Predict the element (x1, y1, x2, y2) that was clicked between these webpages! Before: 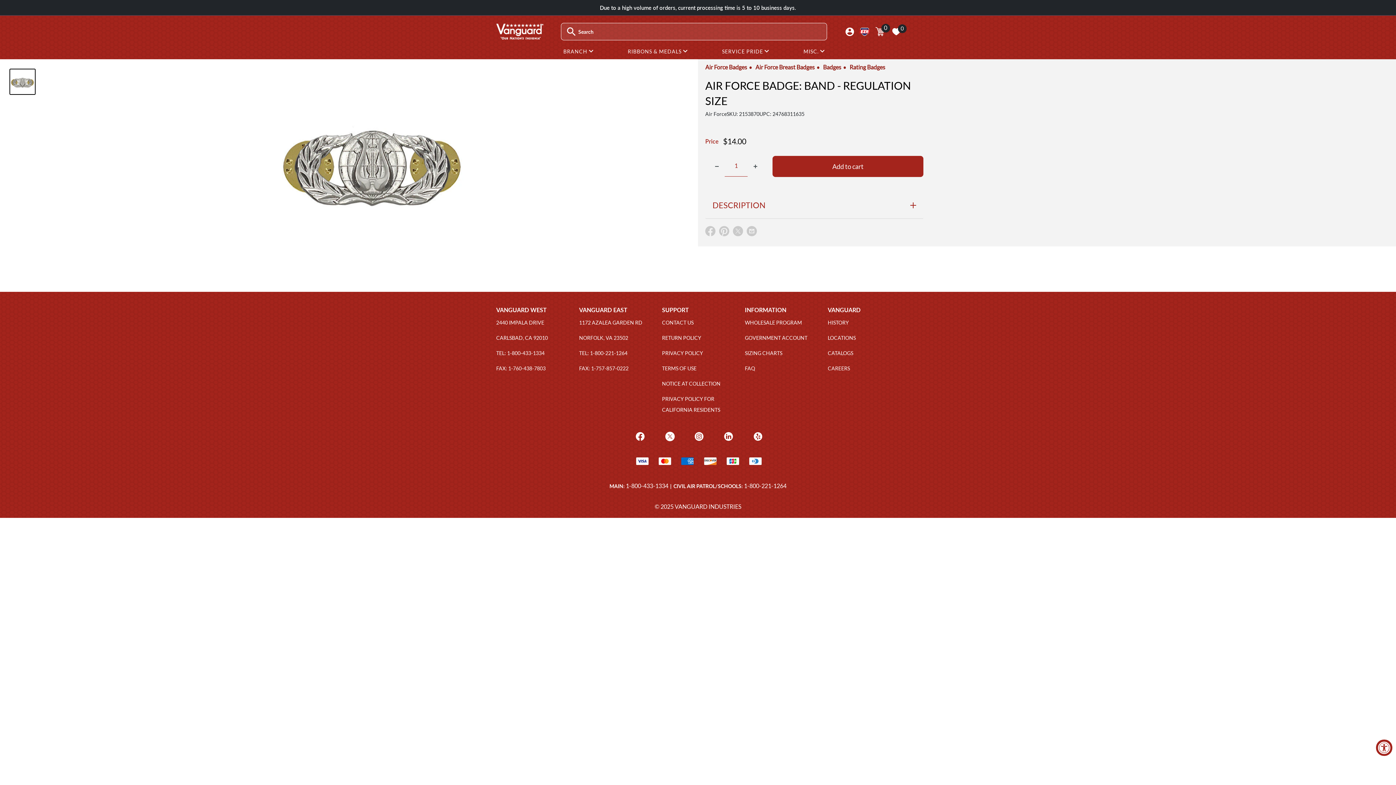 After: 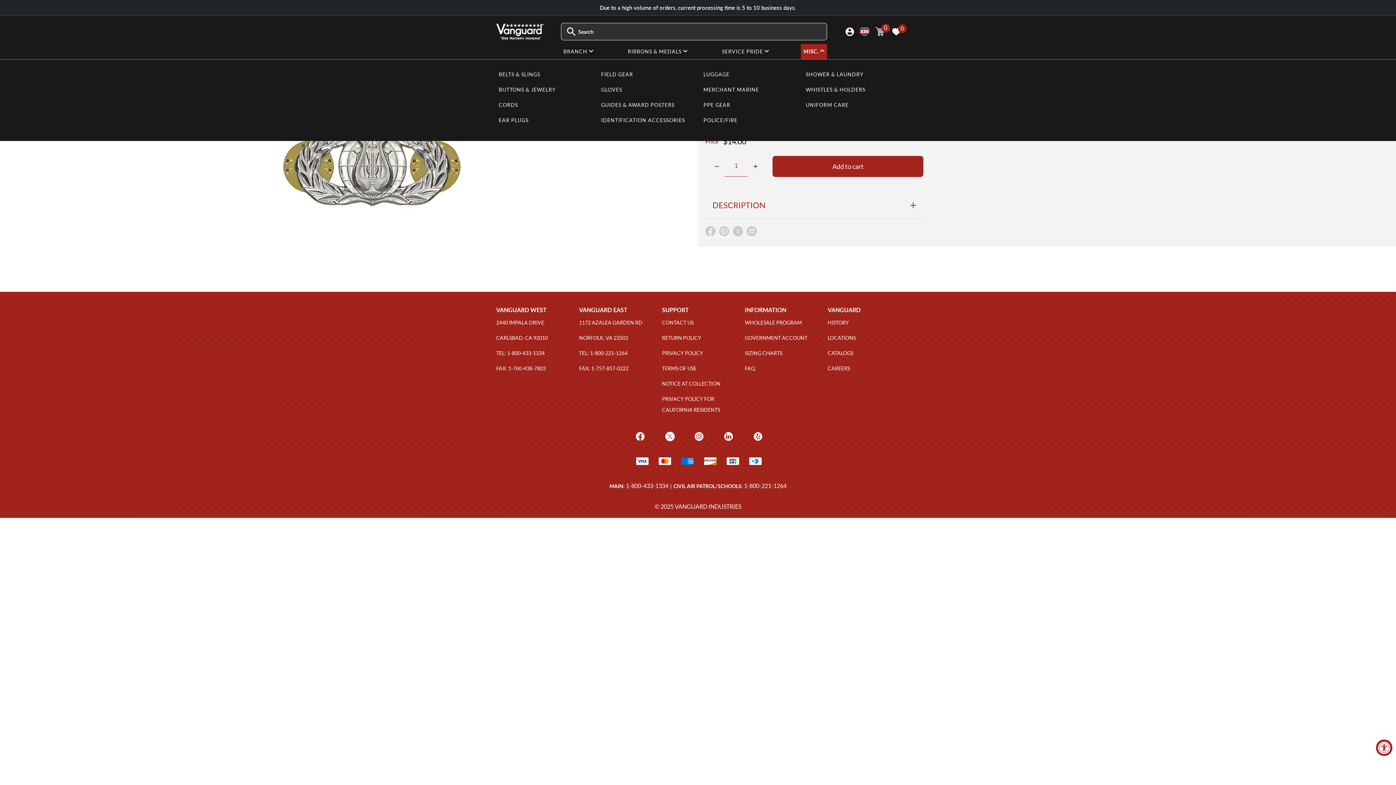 Action: bbox: (801, 44, 827, 59) label: MISC. 